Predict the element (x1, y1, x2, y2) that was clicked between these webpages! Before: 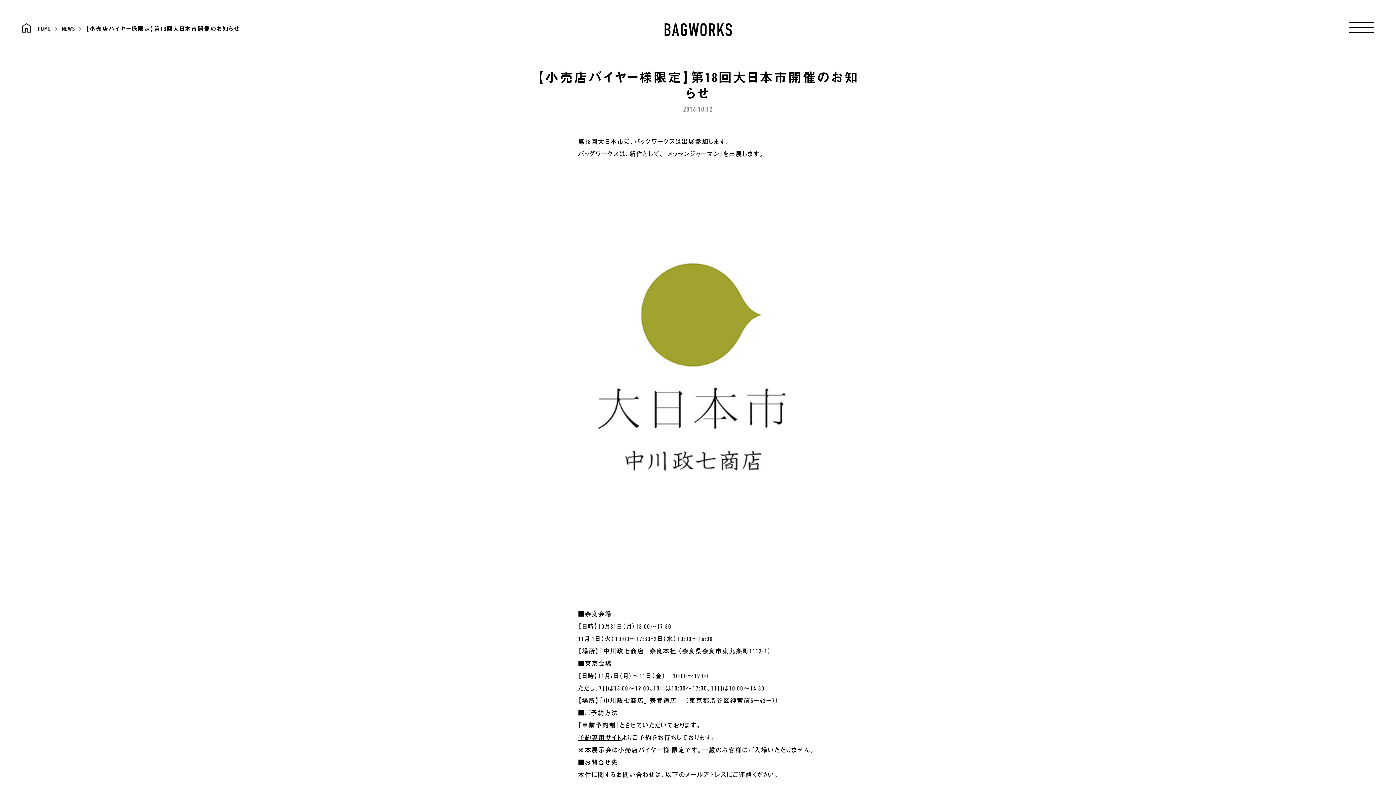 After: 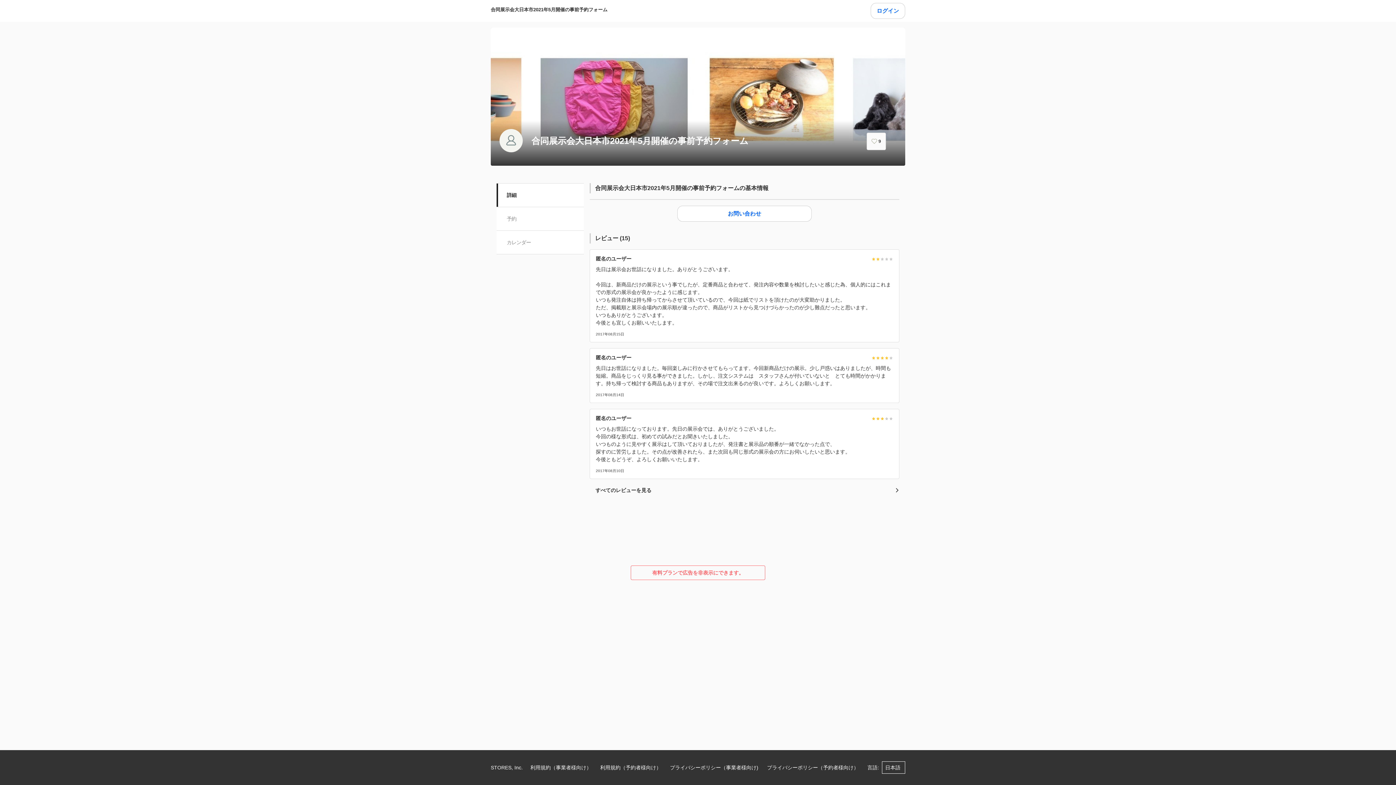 Action: bbox: (578, 733, 621, 741) label: 予約専用サイト